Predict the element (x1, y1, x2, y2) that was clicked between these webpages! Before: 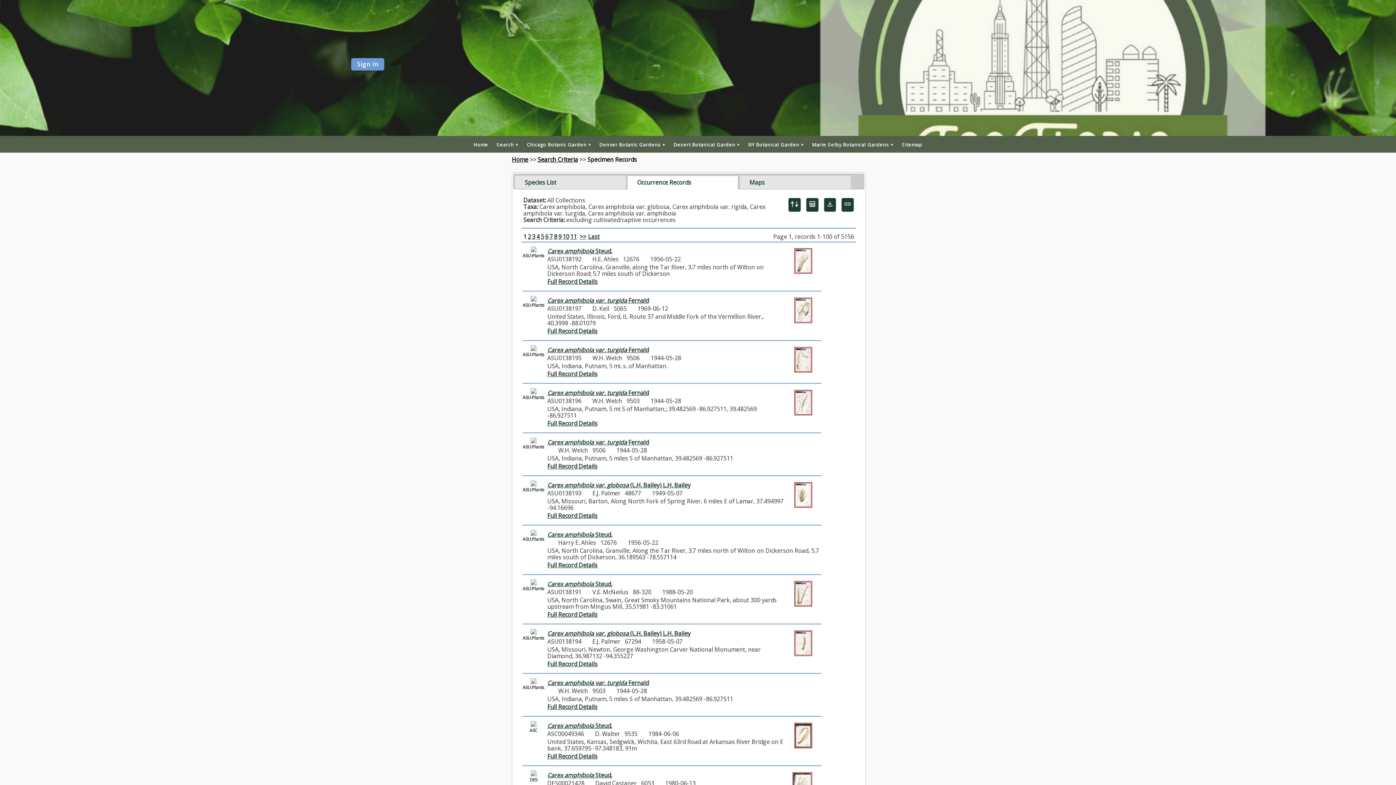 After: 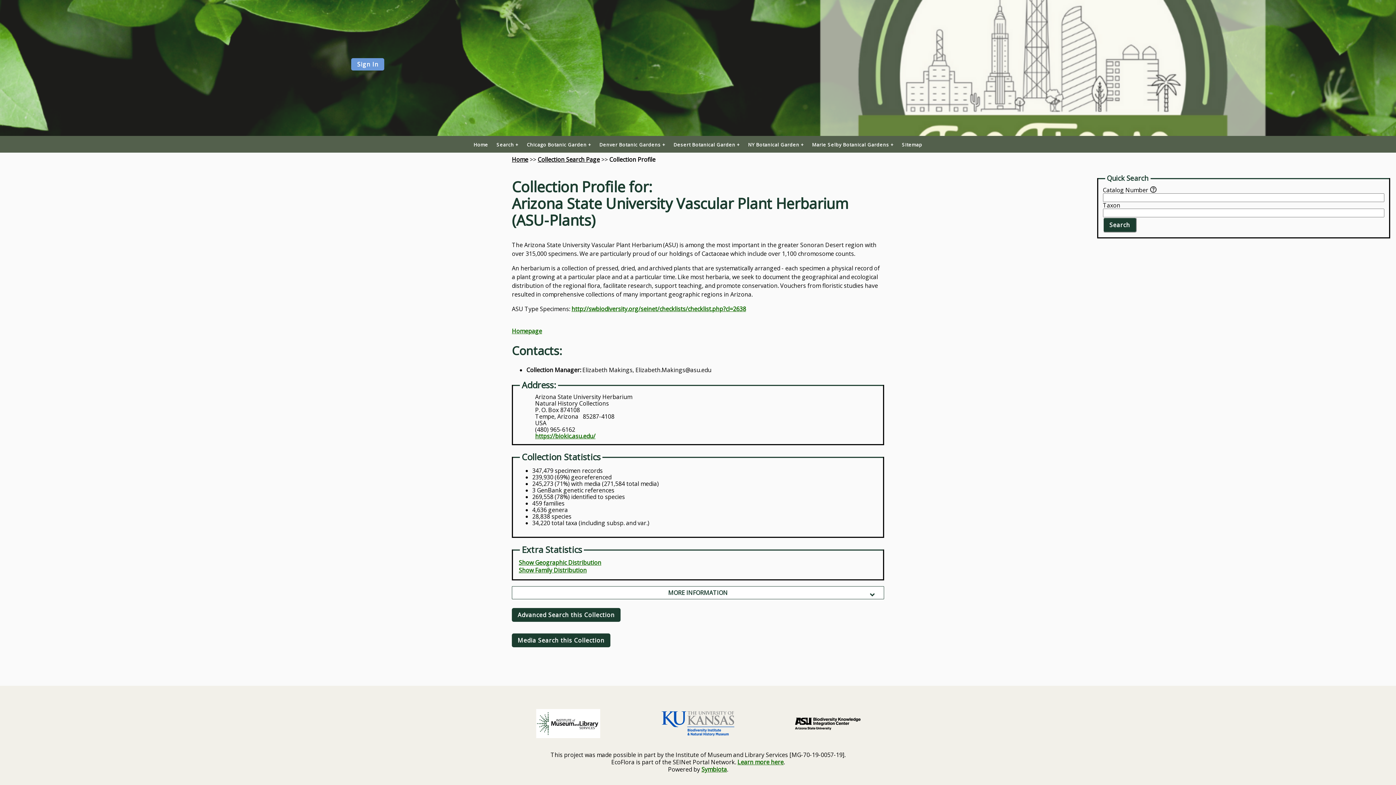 Action: bbox: (530, 246, 536, 254)